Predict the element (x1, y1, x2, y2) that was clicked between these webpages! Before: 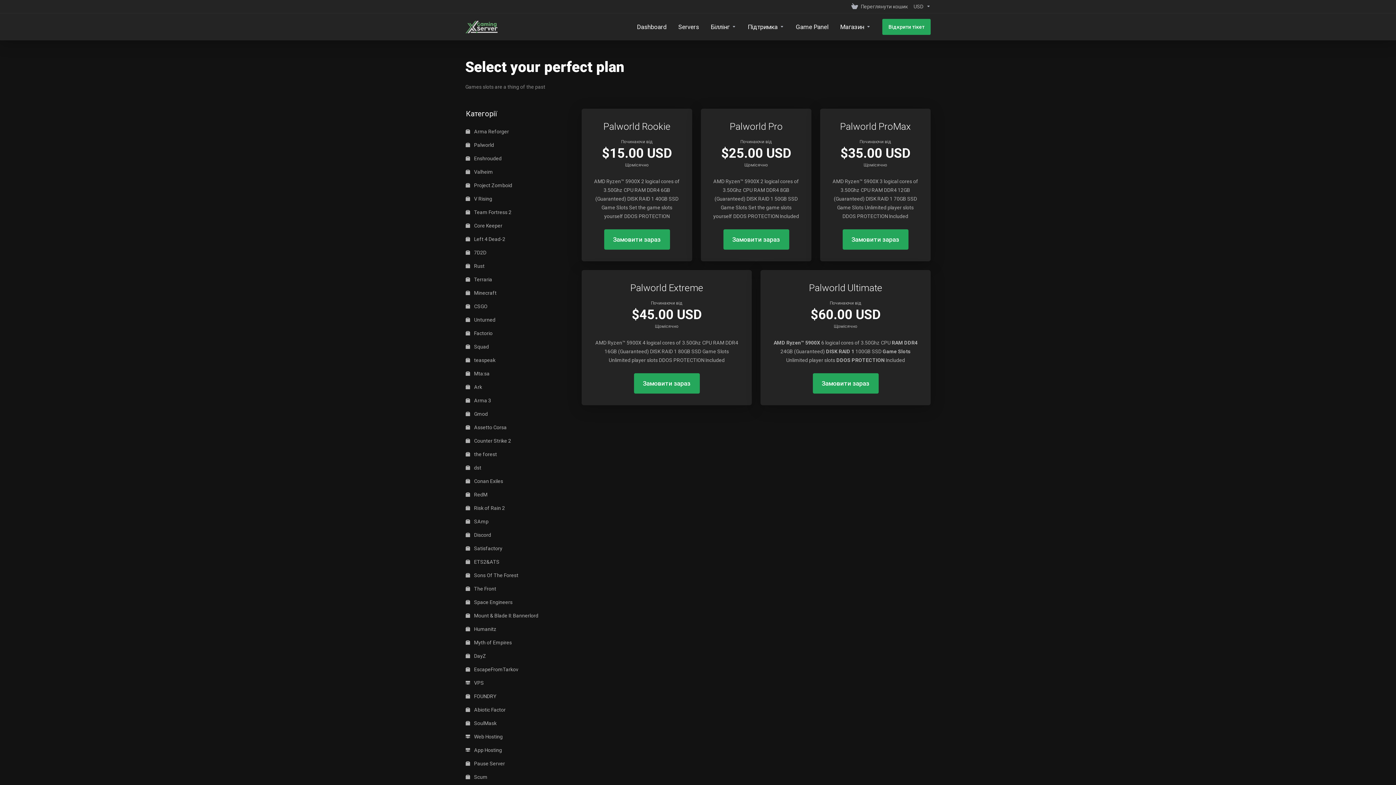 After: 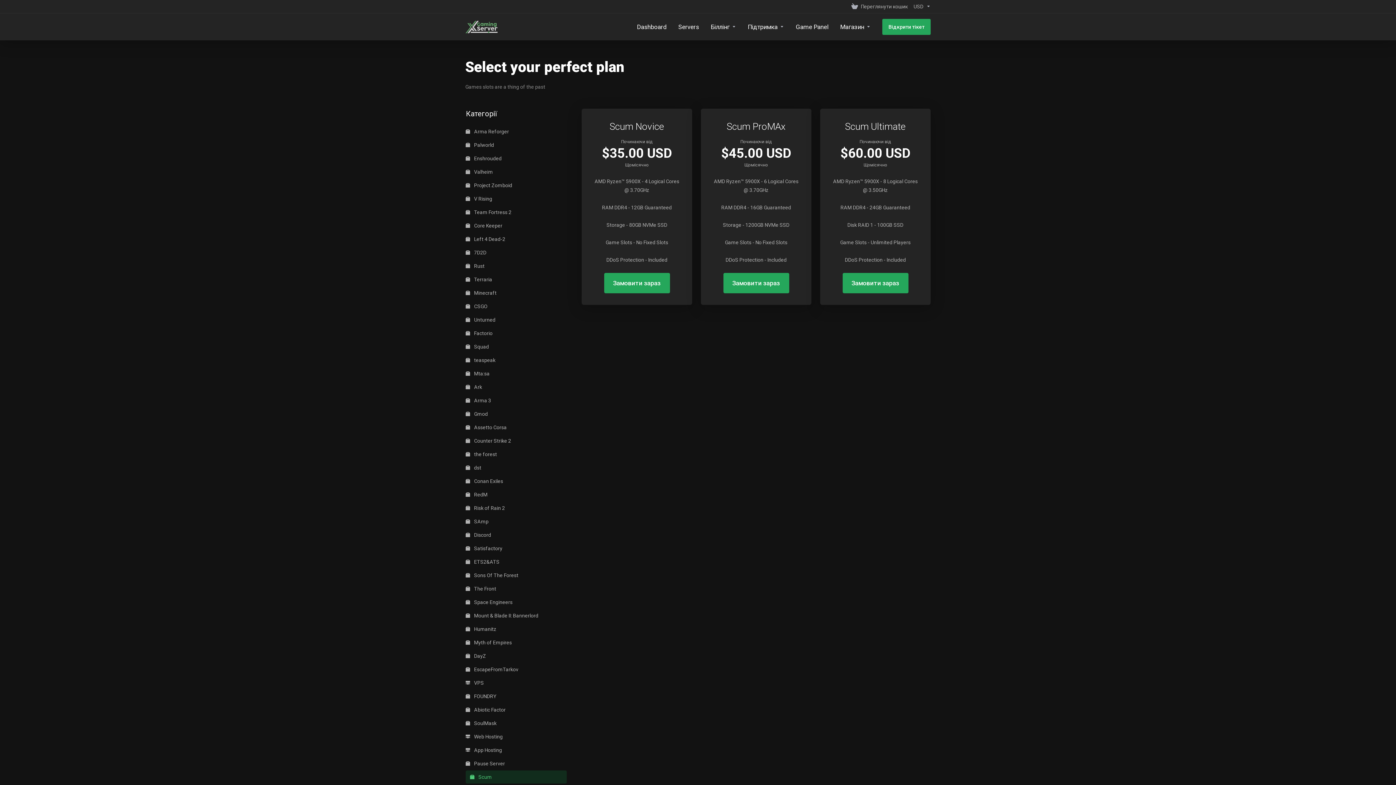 Action: label:  Scum bbox: (465, 770, 566, 784)